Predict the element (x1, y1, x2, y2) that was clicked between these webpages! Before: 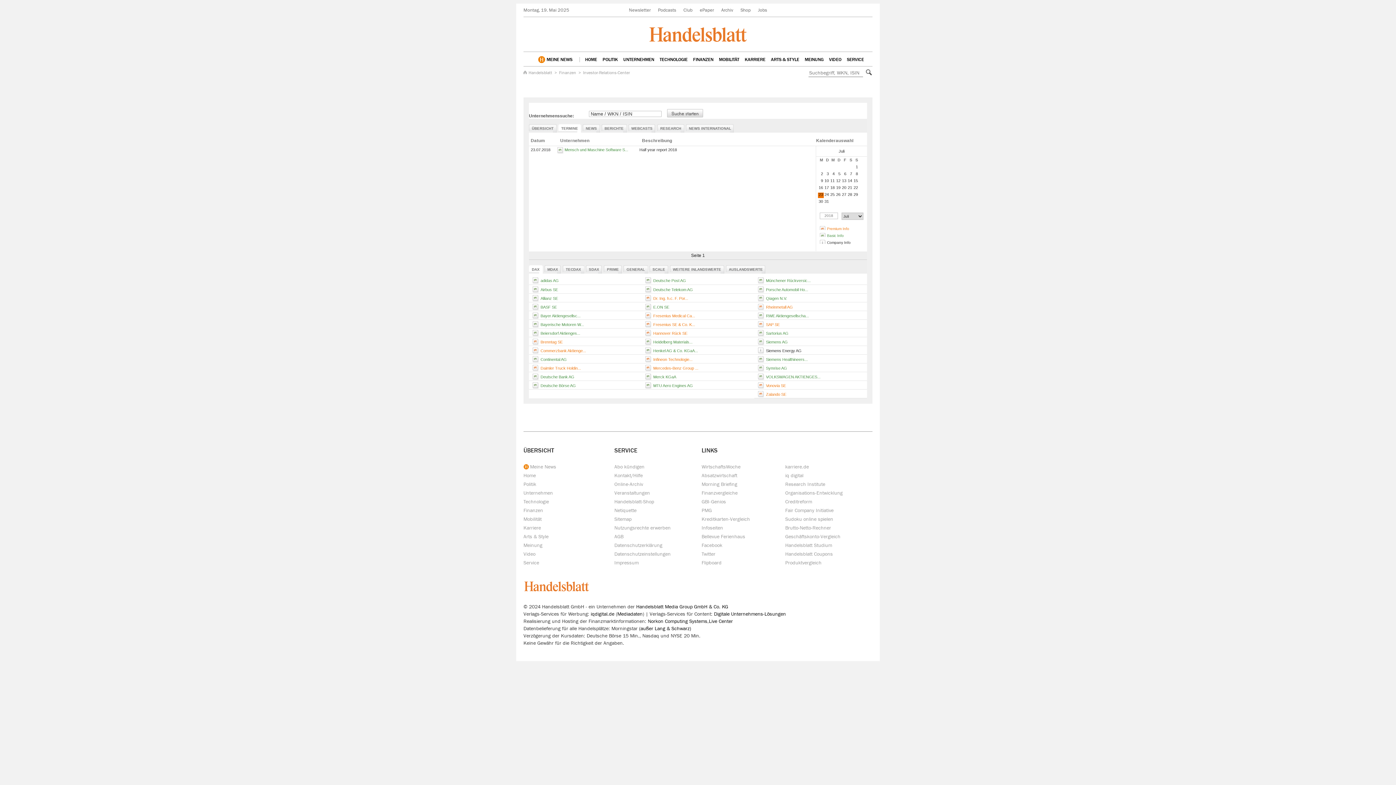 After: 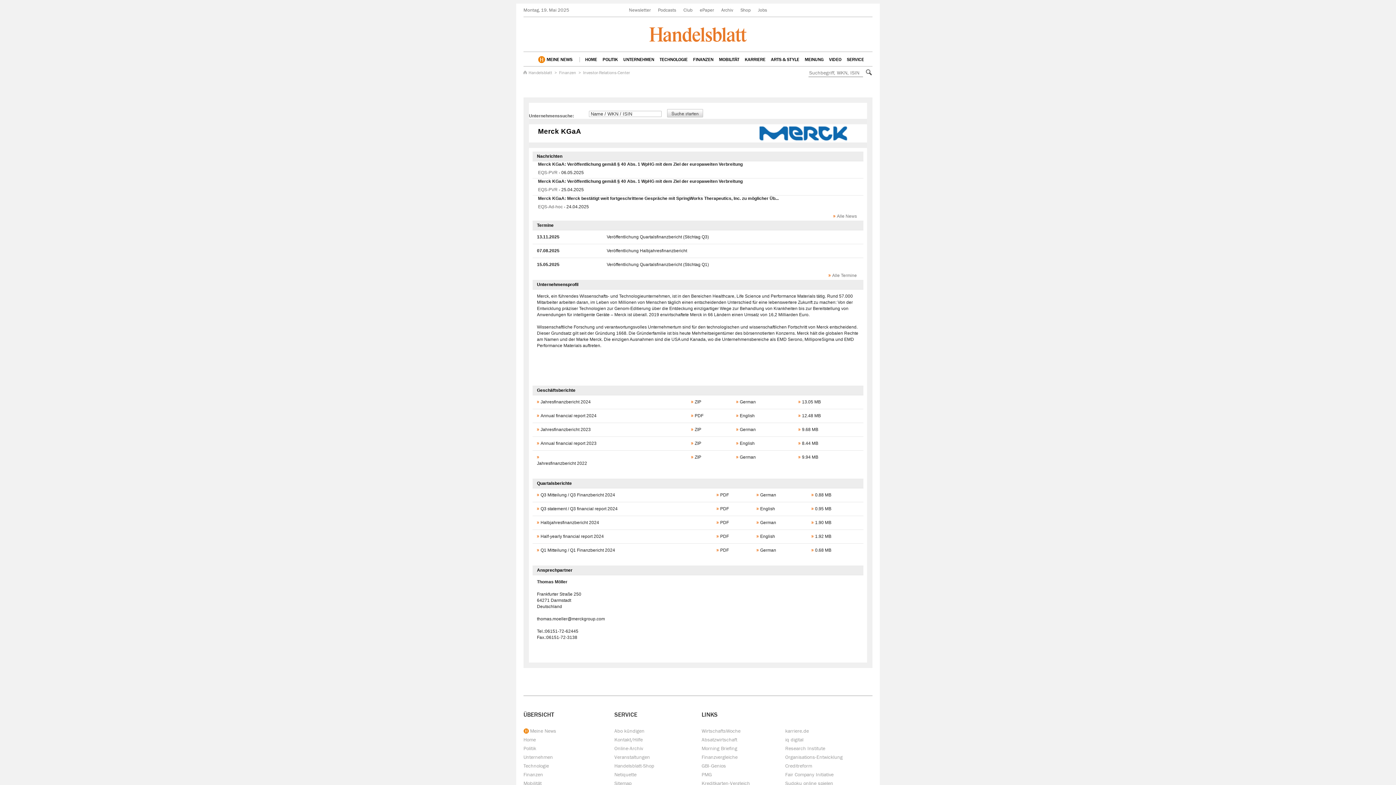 Action: bbox: (653, 374, 676, 379) label: Merck KGaA